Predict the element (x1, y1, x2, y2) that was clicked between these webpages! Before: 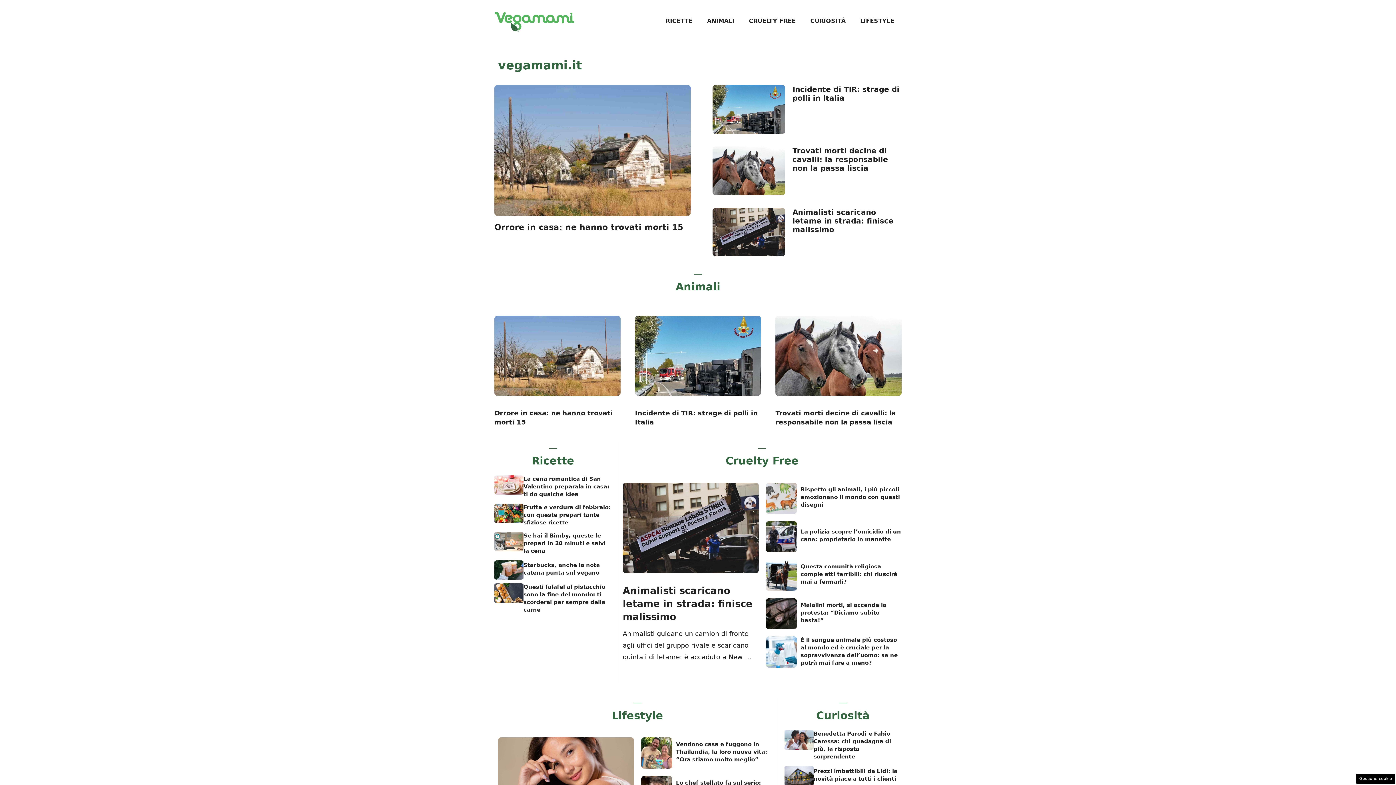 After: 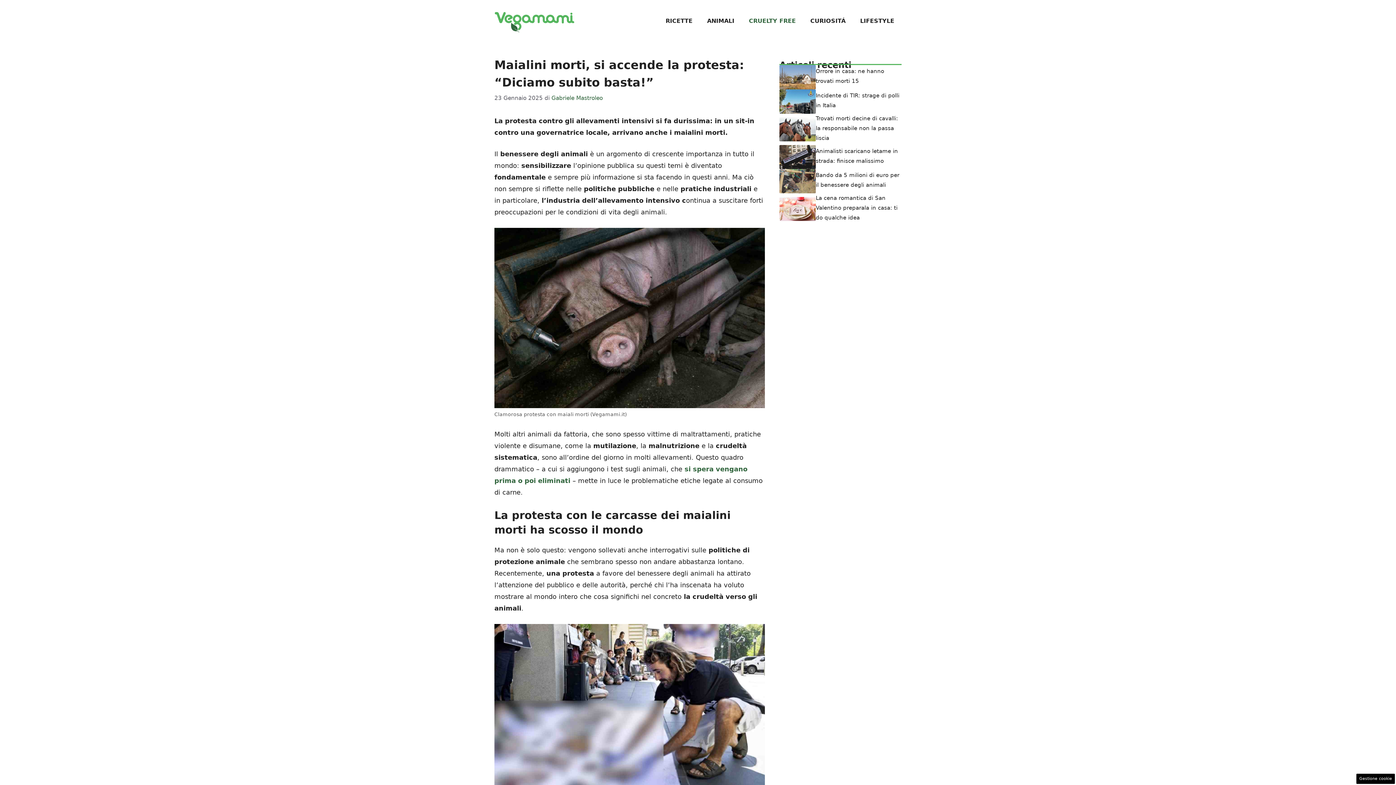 Action: label: Maialini morti, si accende la protesta: “Diciamo subito basta!” bbox: (800, 602, 886, 623)